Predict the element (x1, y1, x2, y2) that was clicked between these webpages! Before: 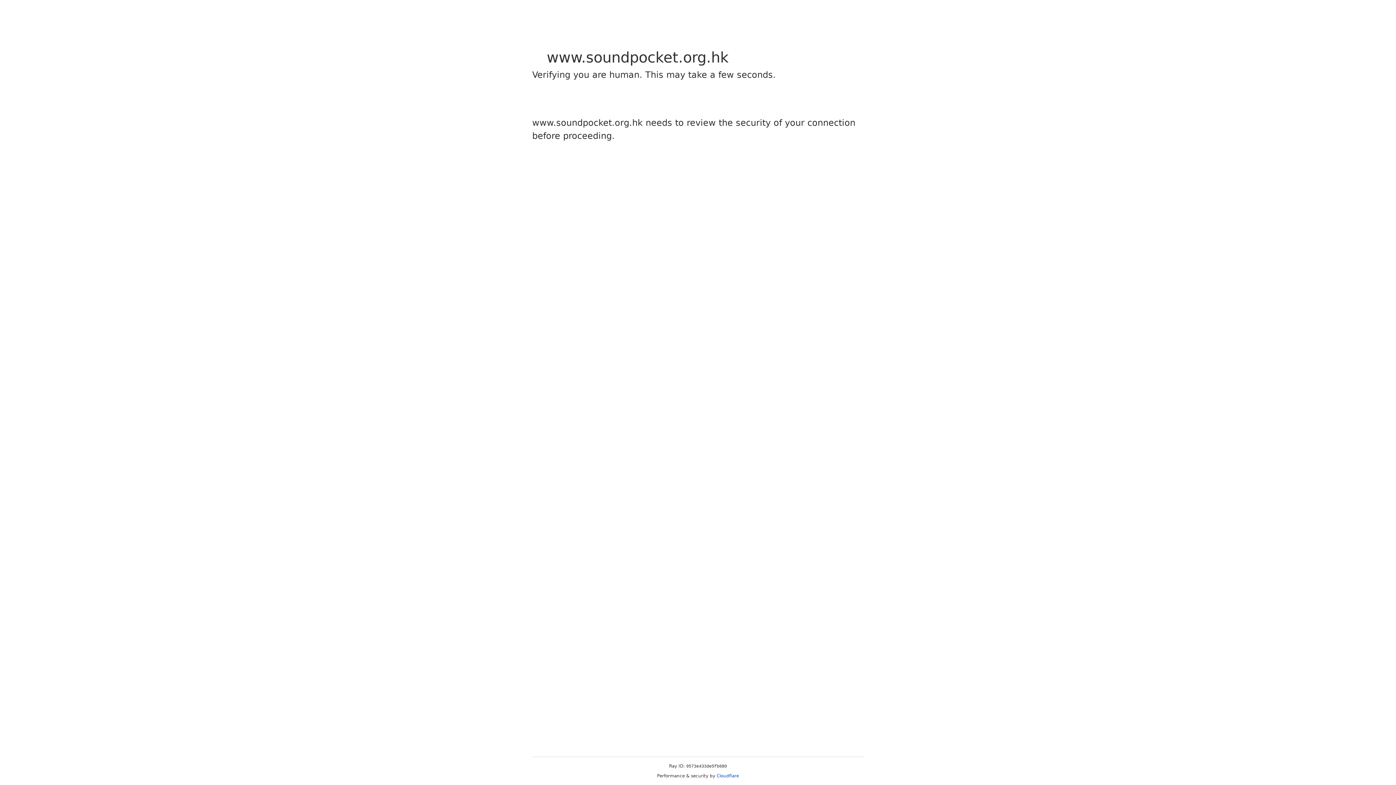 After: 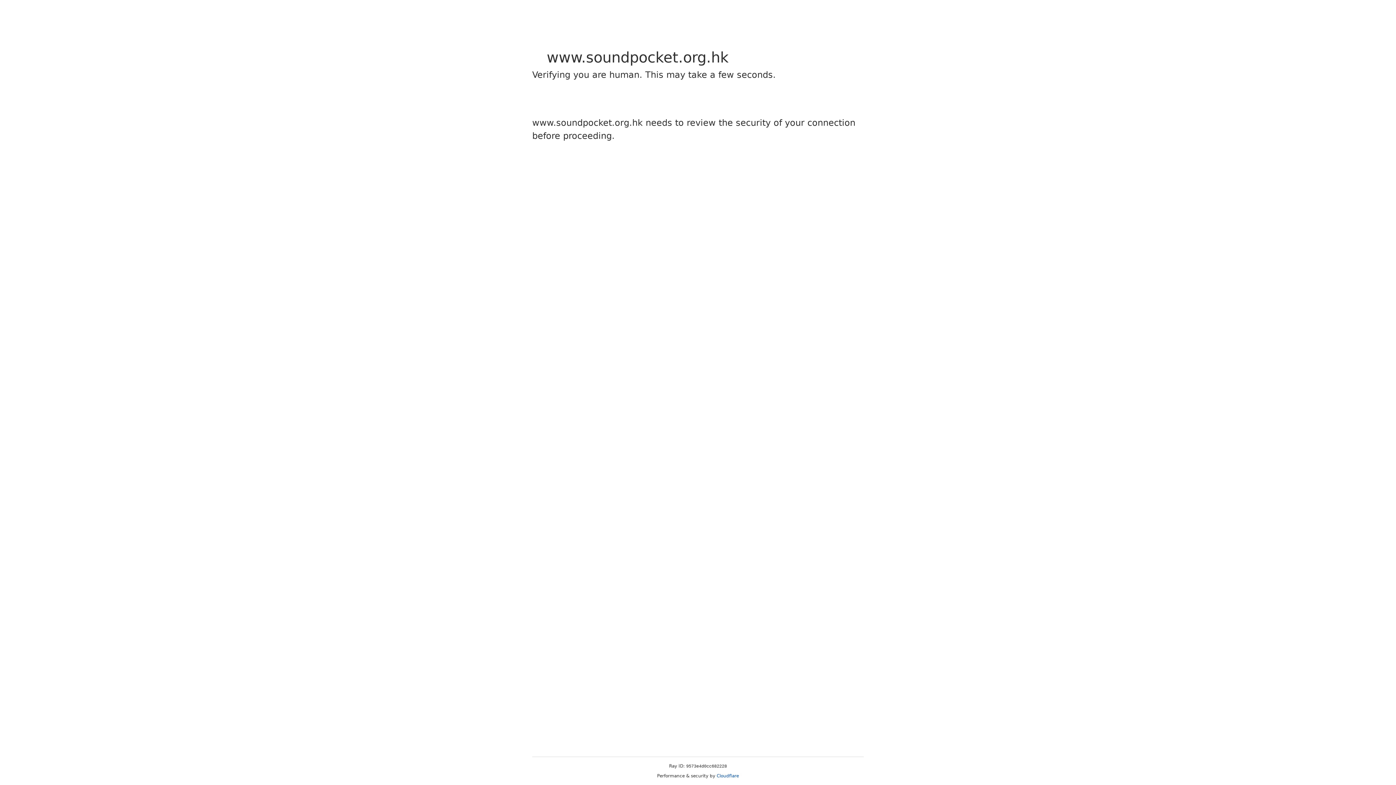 Action: bbox: (716, 773, 739, 778) label: Cloudflare